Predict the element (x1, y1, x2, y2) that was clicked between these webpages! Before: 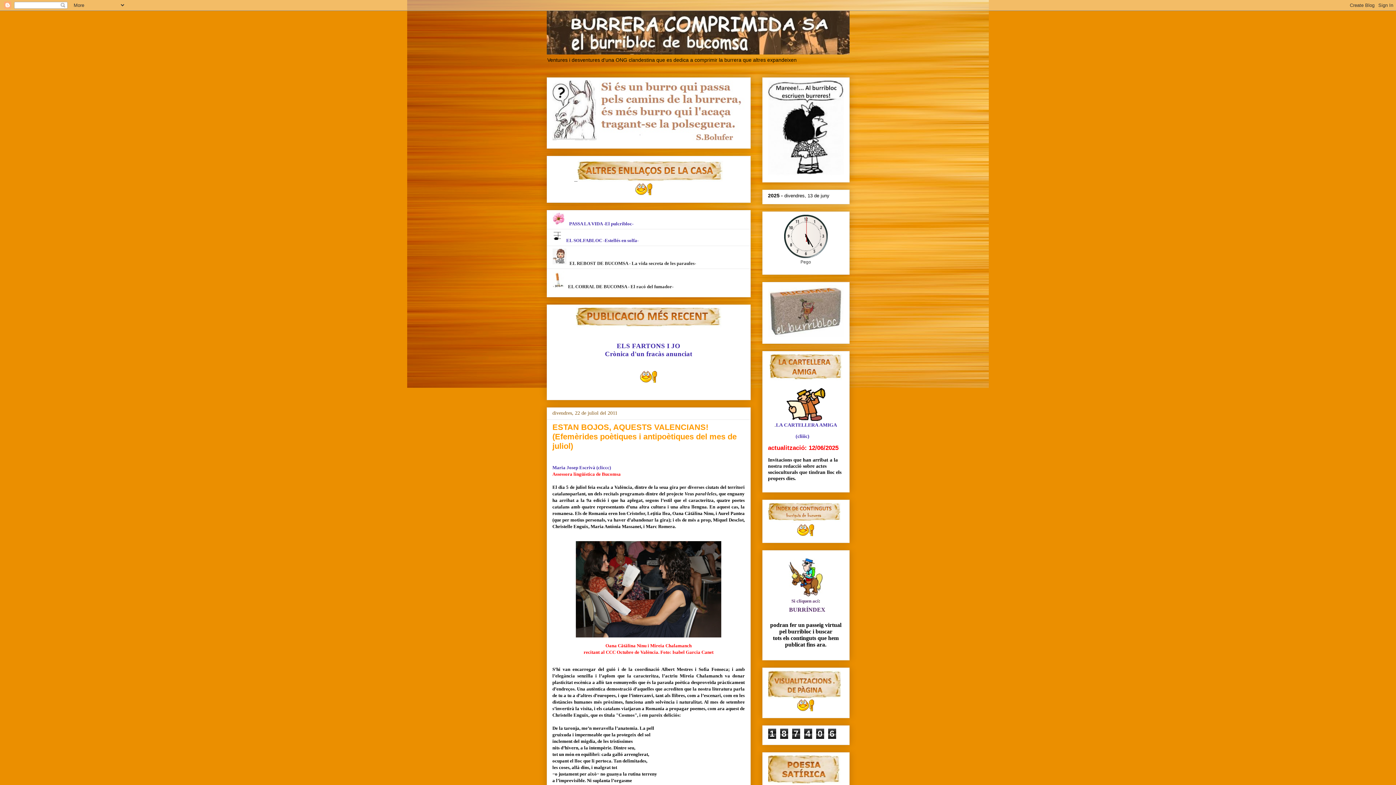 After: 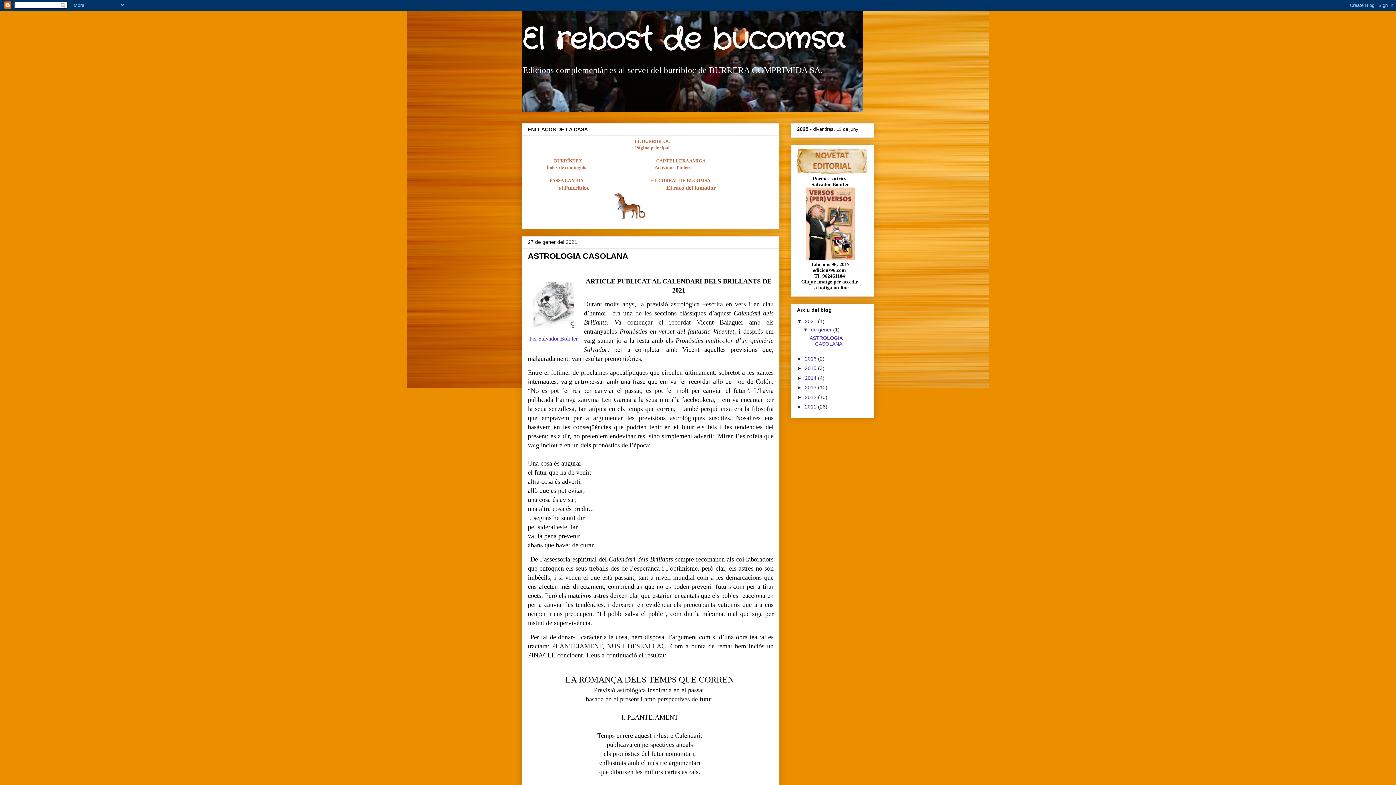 Action: label: EL REBOST DE BUCOMSA - La vida secreta de les paraules- bbox: (569, 260, 696, 266)